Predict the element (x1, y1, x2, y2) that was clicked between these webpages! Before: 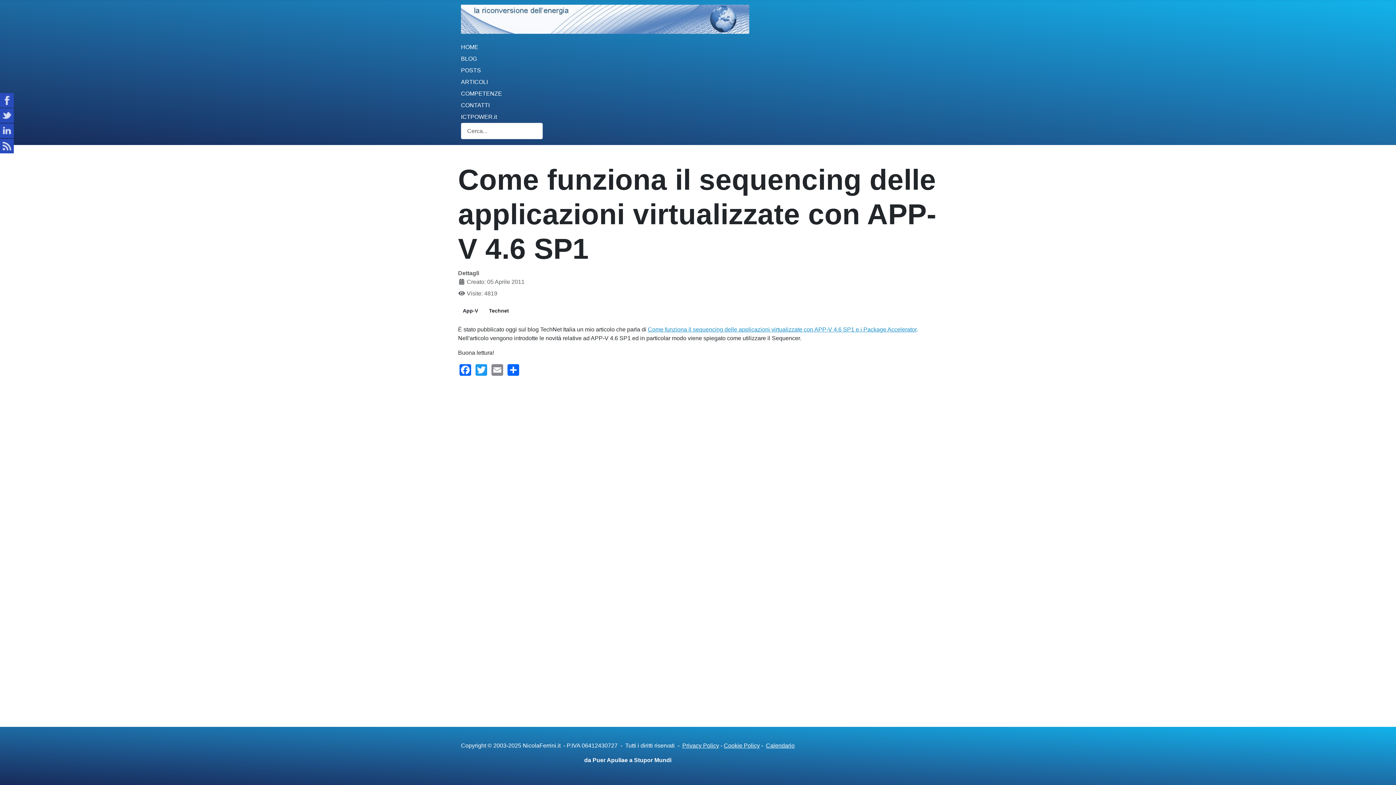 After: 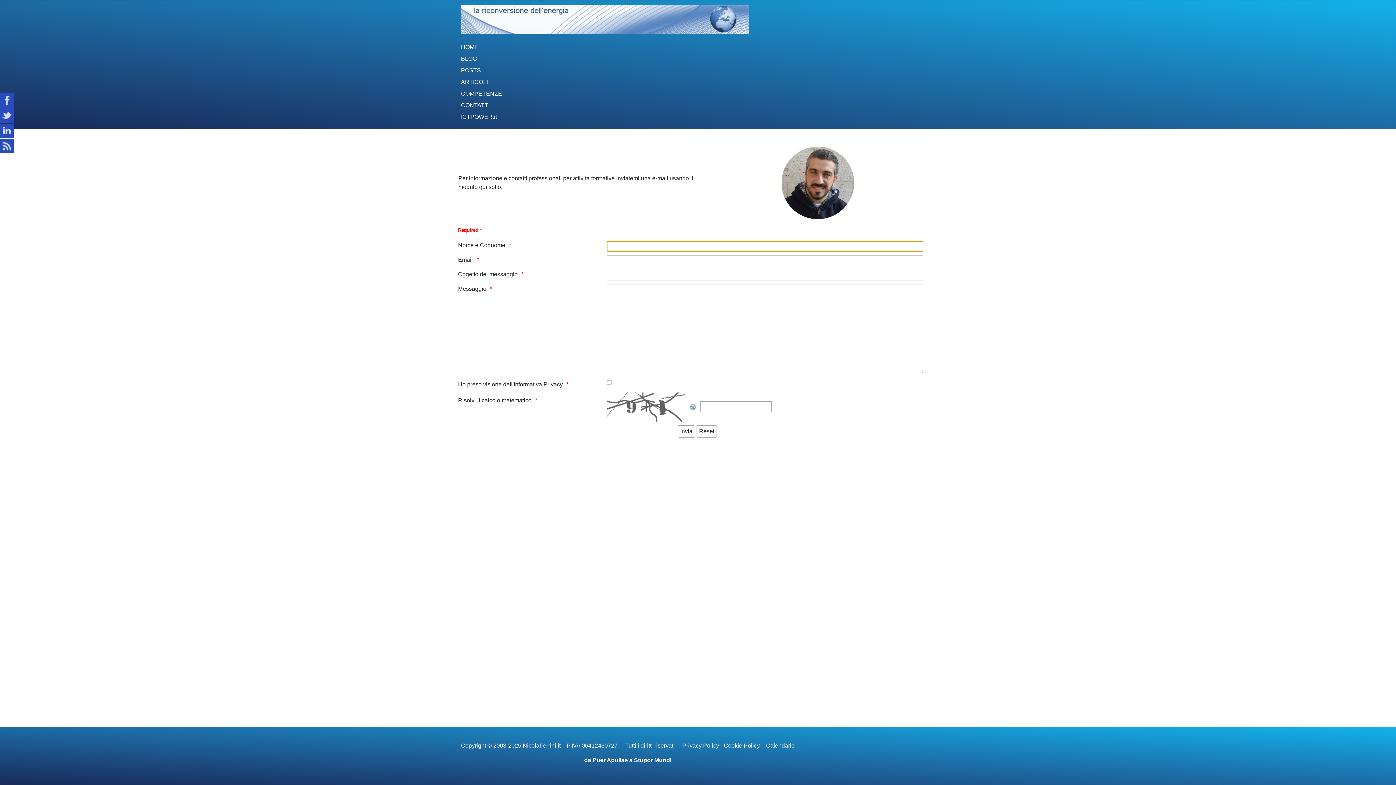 Action: bbox: (461, 102, 489, 108) label: CONTATTI